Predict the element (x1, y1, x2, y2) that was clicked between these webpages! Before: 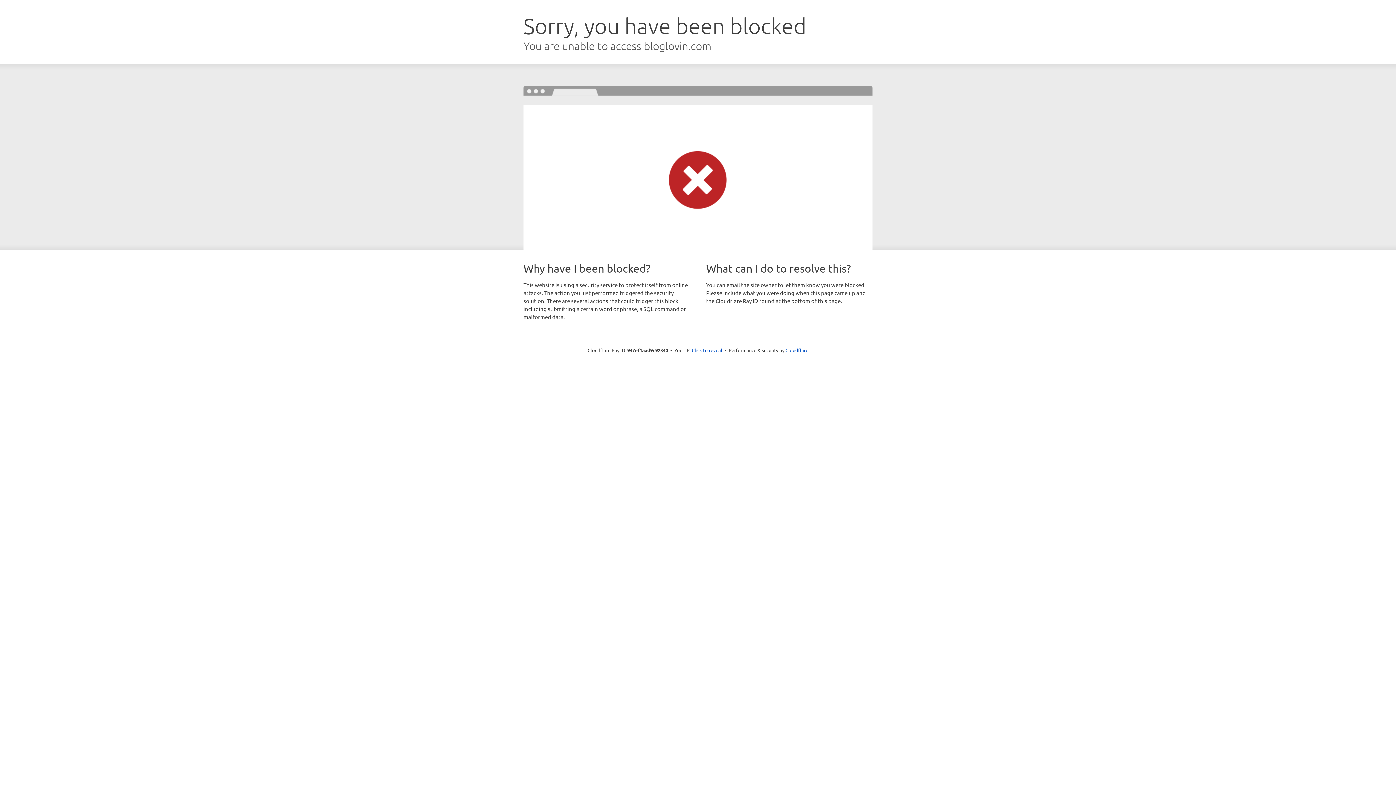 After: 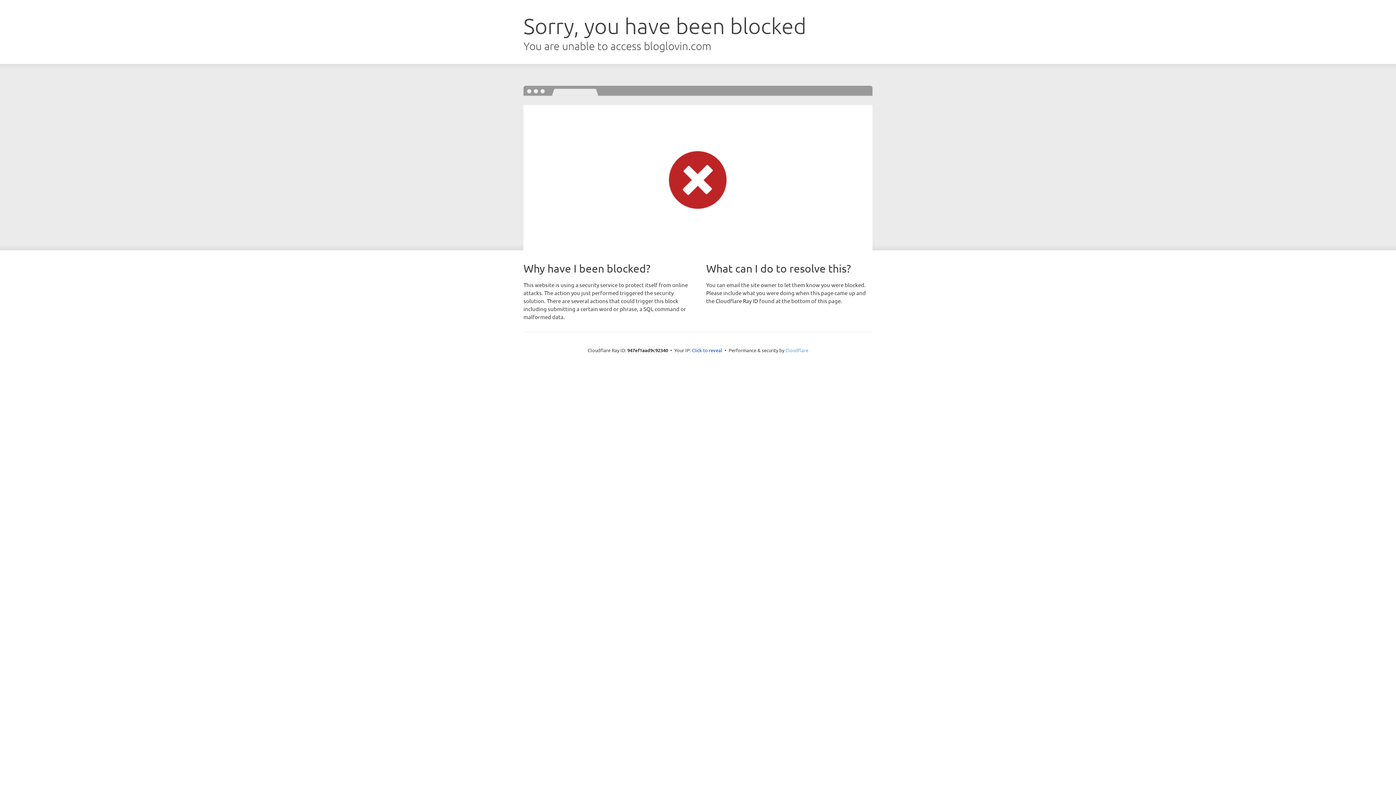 Action: bbox: (785, 347, 808, 353) label: Cloudflare